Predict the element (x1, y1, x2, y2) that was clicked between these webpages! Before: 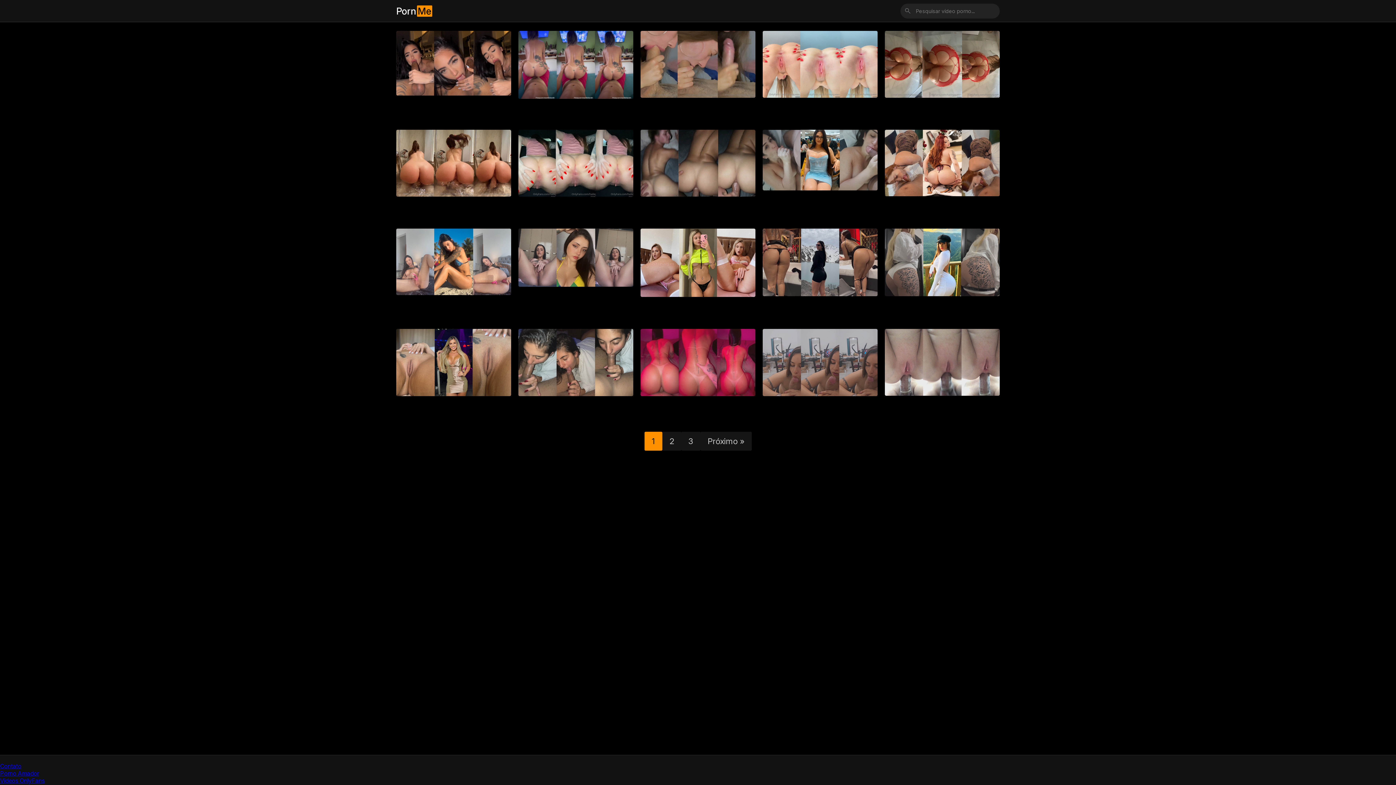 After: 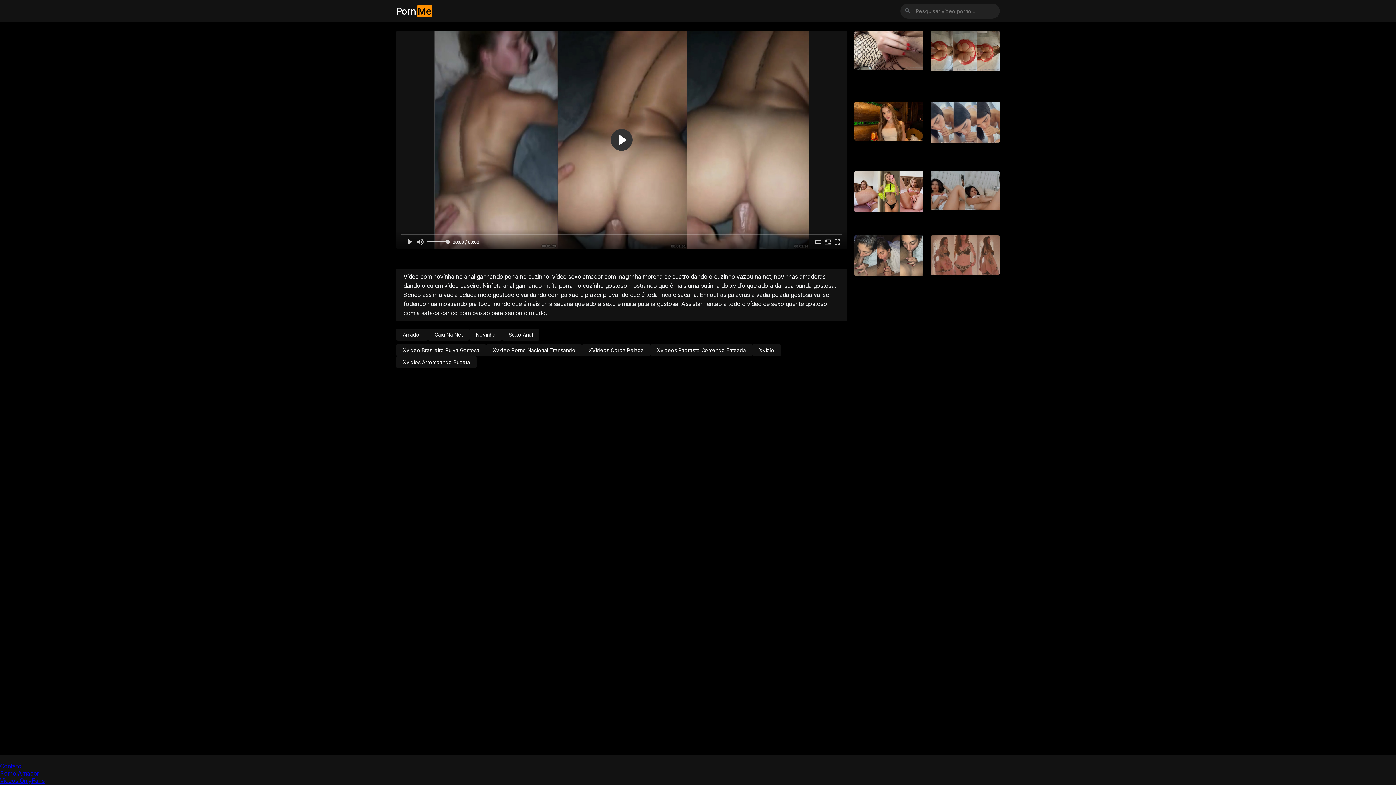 Action: bbox: (640, 190, 755, 198)